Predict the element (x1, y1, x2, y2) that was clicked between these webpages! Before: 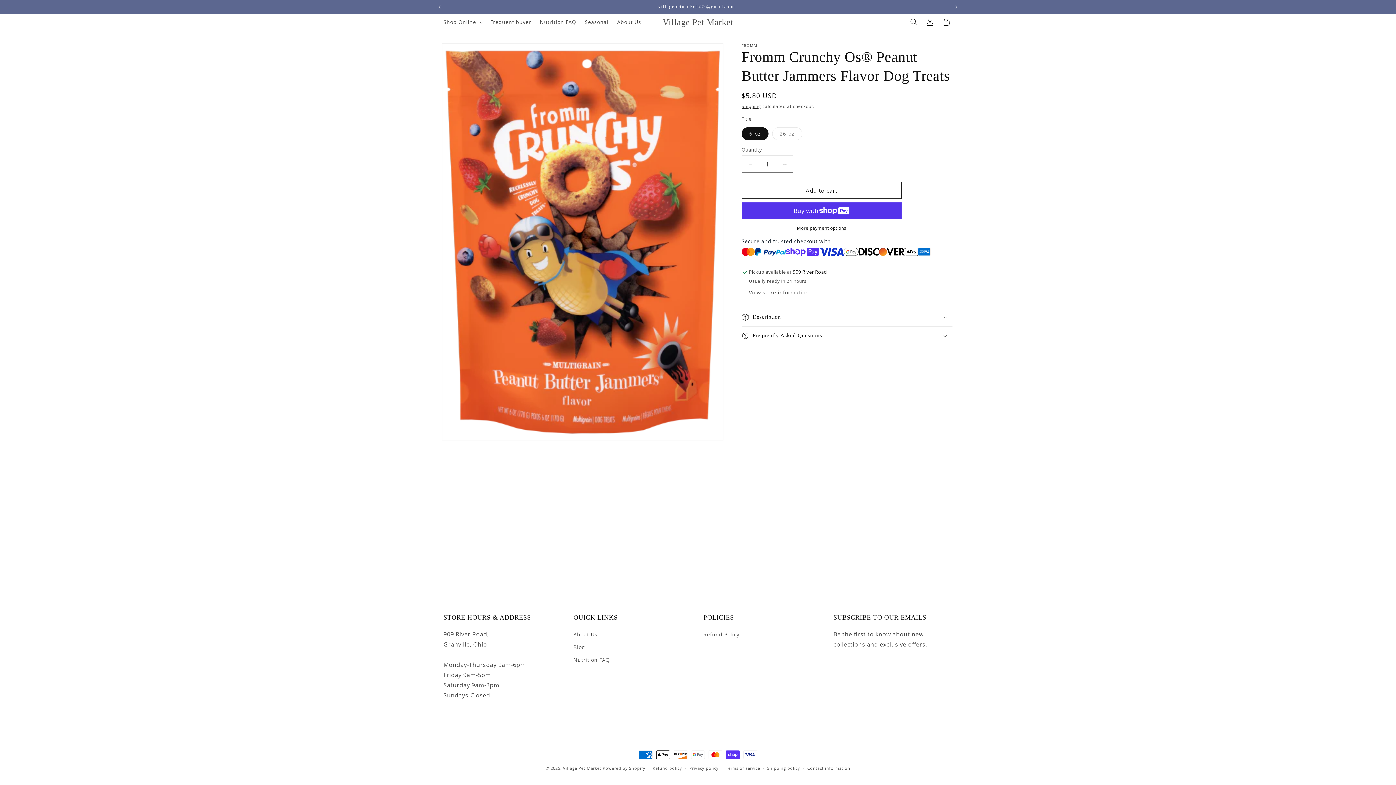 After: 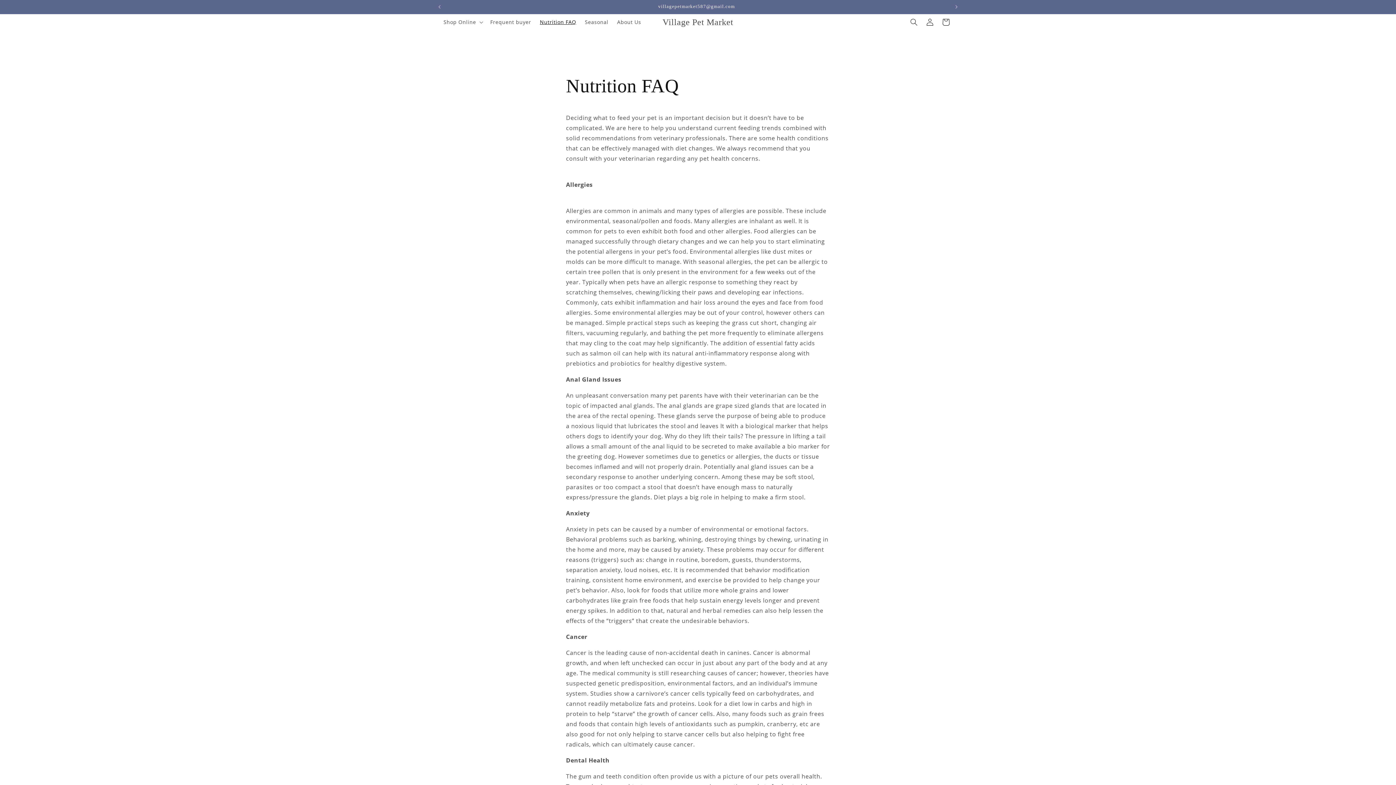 Action: label: Nutrition FAQ bbox: (573, 653, 609, 666)